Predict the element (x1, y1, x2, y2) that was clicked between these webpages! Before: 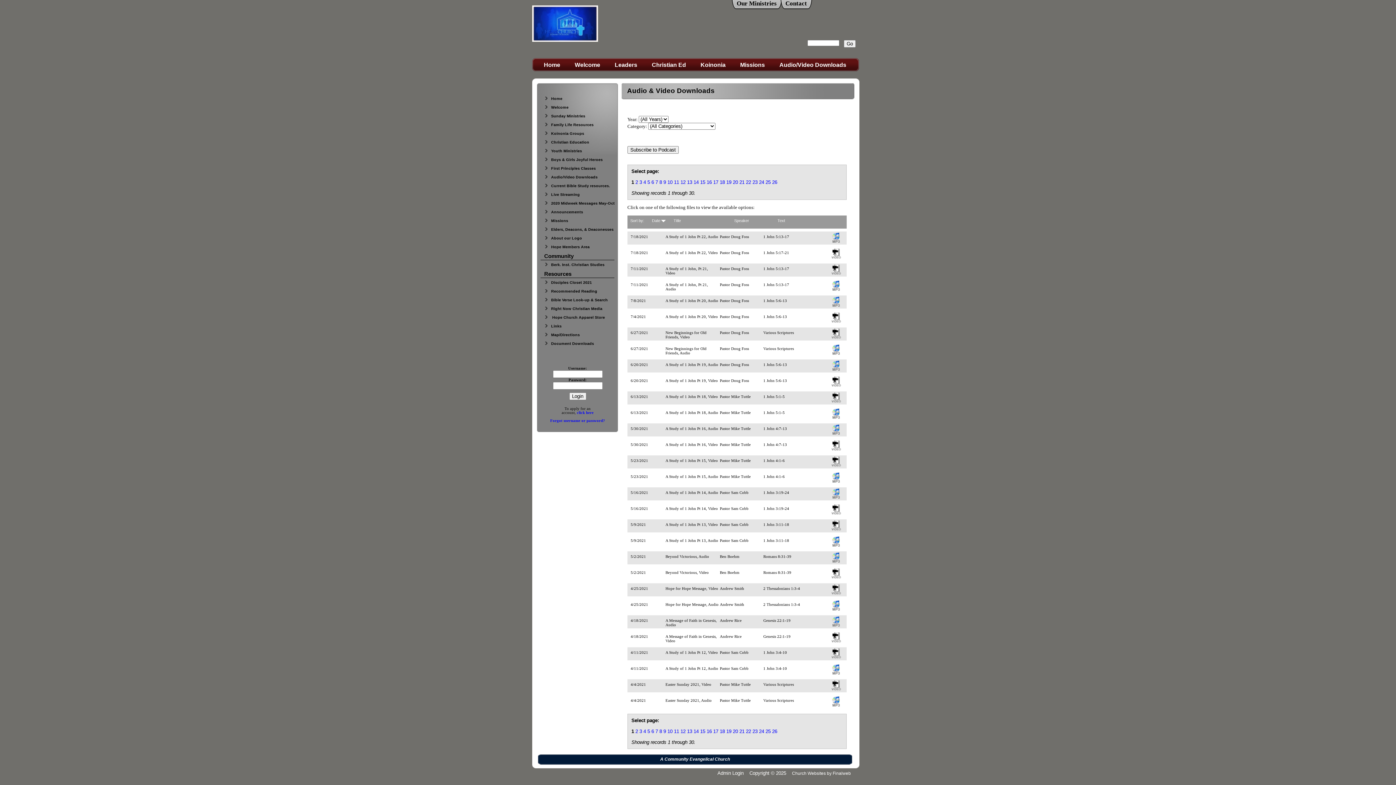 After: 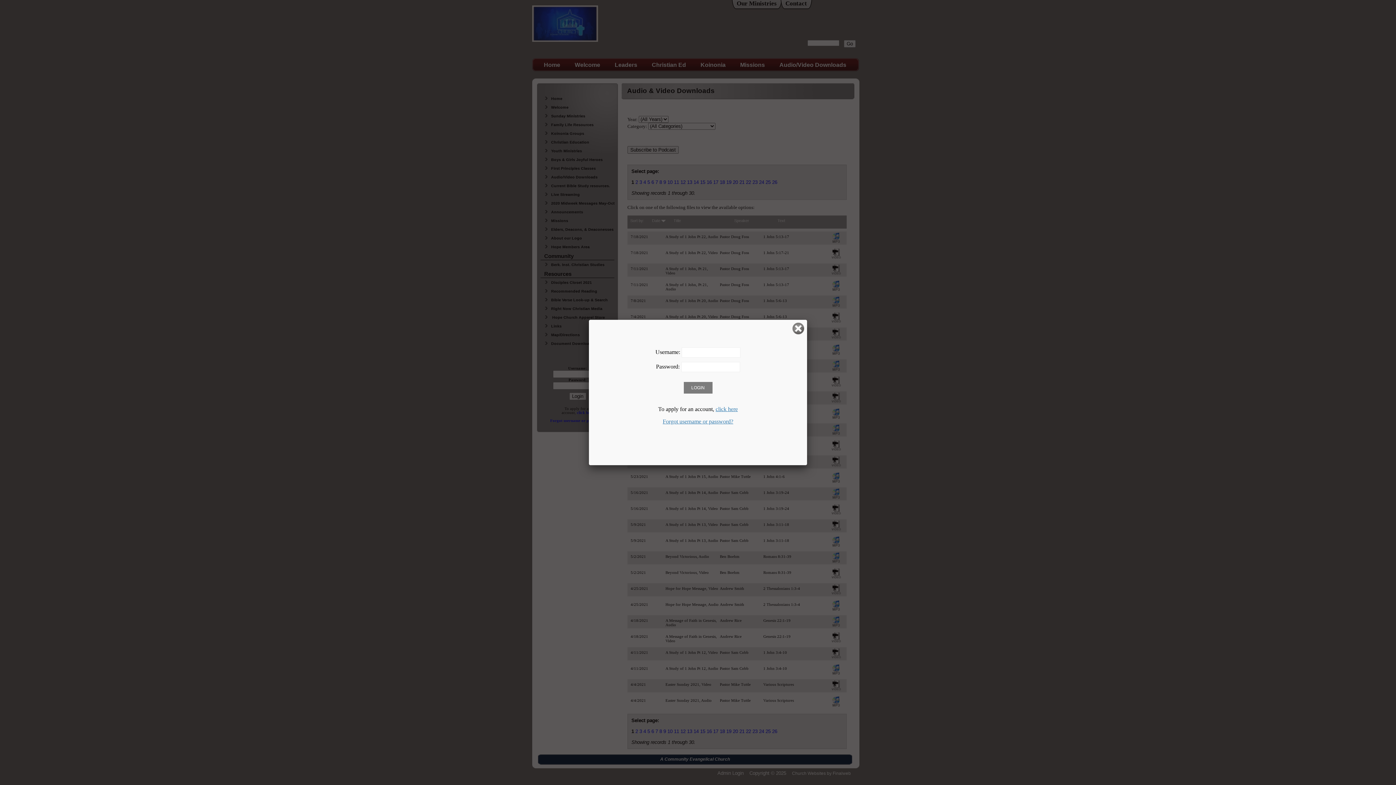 Action: bbox: (717, 770, 743, 776) label: Admin Login